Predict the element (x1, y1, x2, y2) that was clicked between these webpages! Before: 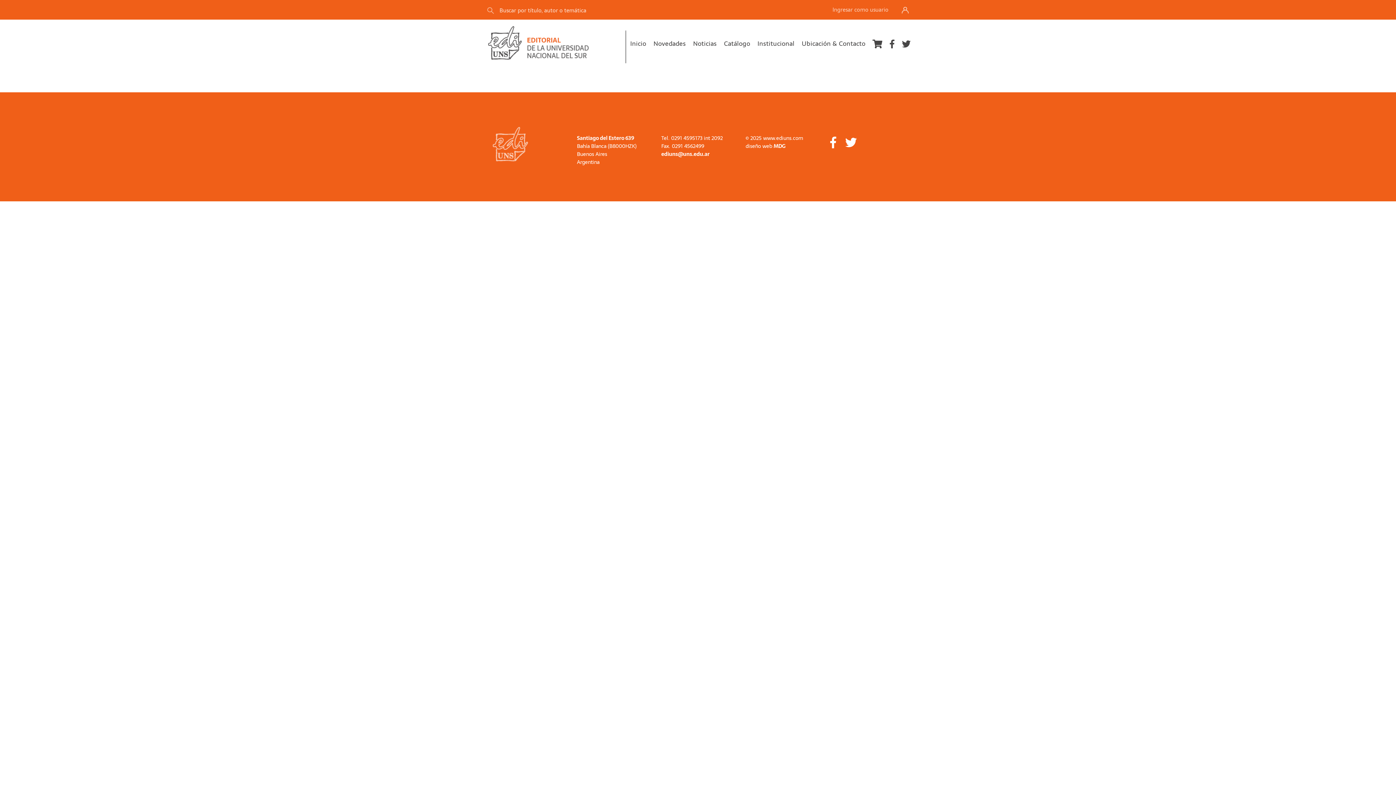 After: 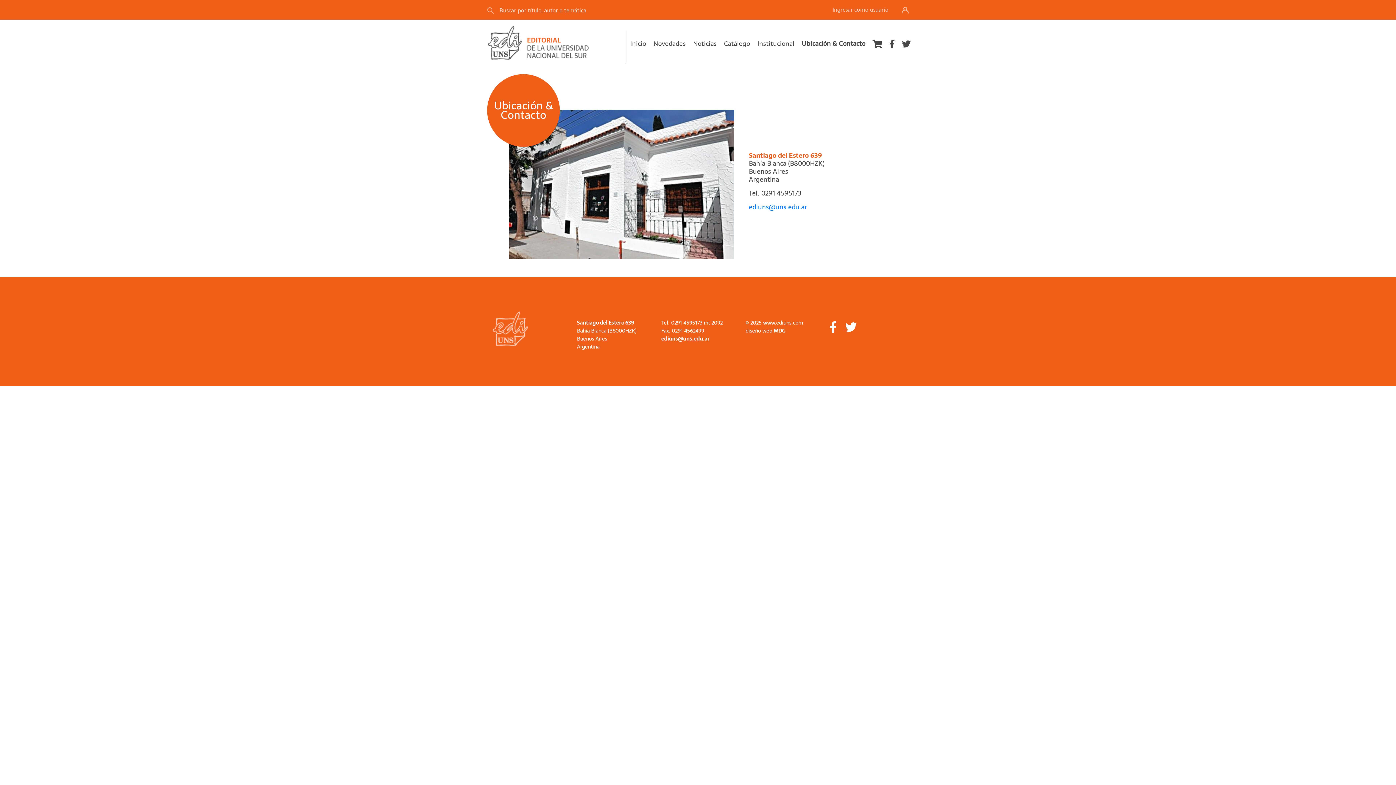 Action: label: Ubicación & Contacto bbox: (798, 36, 869, 51)